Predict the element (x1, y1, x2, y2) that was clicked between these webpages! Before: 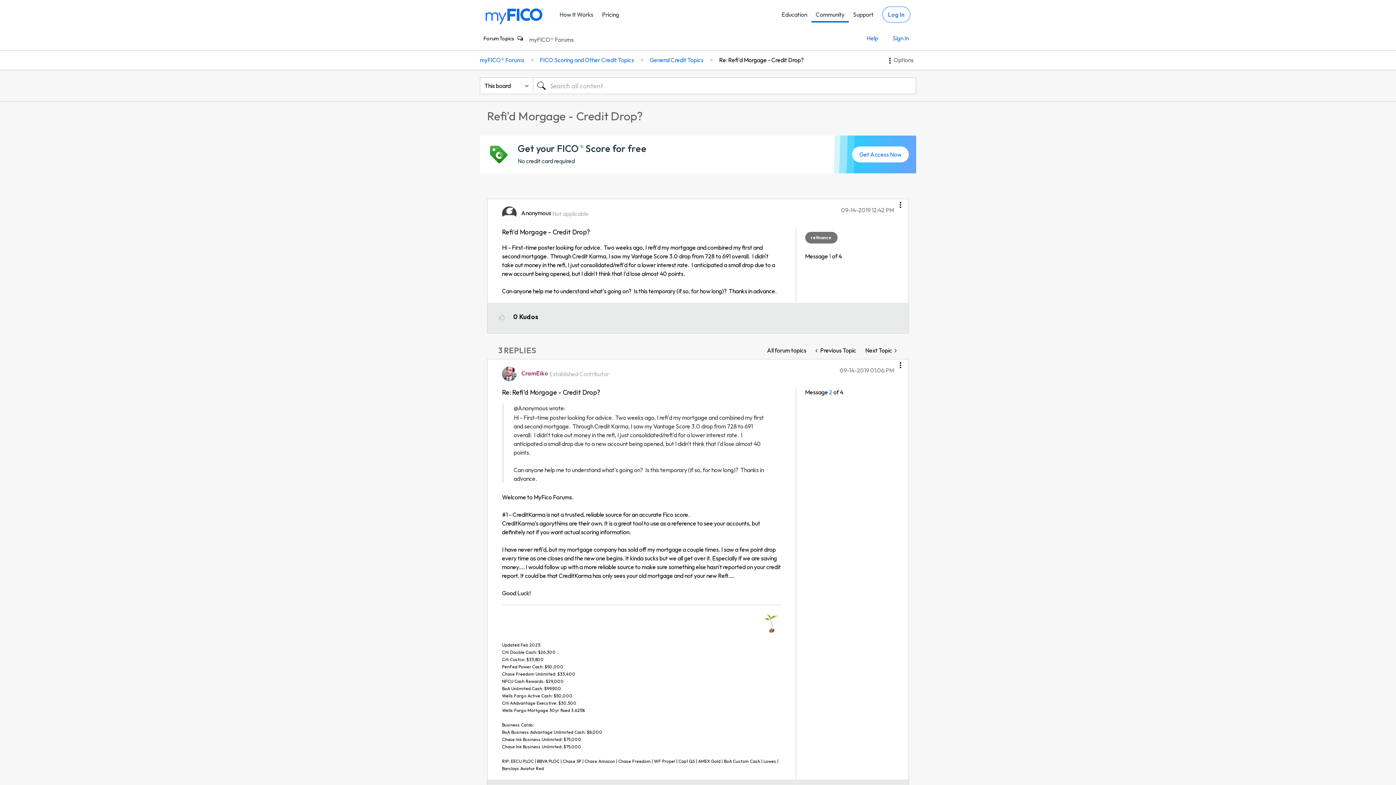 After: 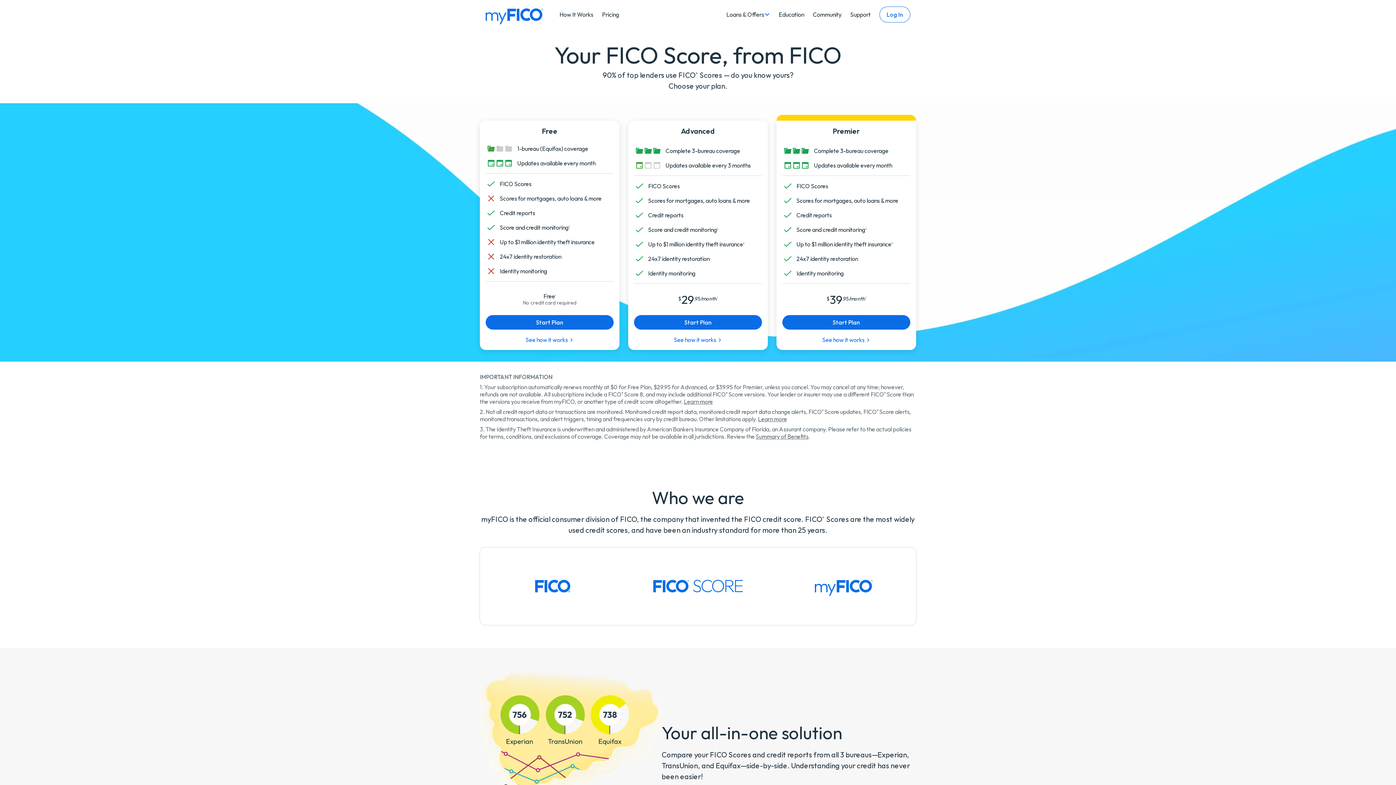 Action: label: myfico homepage bbox: (480, 5, 549, 26)